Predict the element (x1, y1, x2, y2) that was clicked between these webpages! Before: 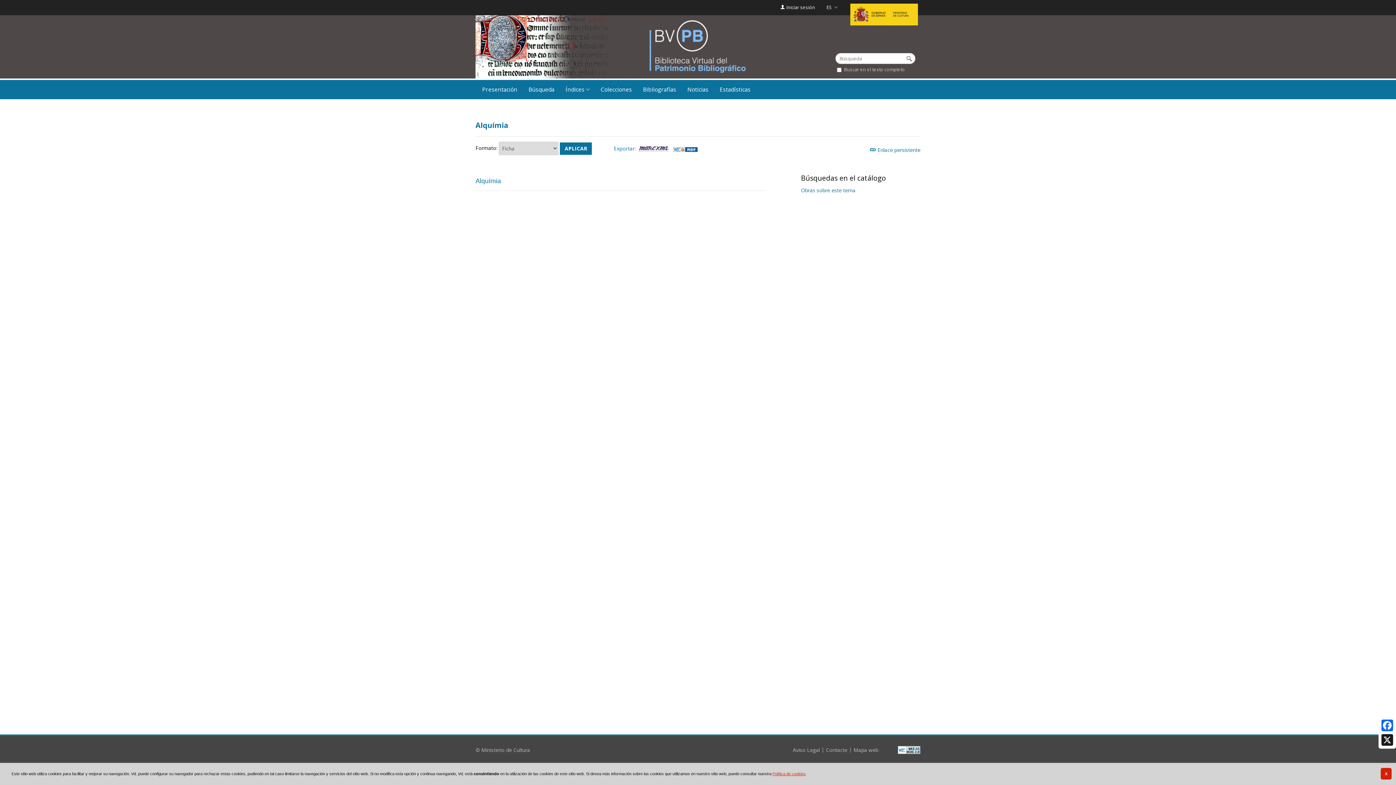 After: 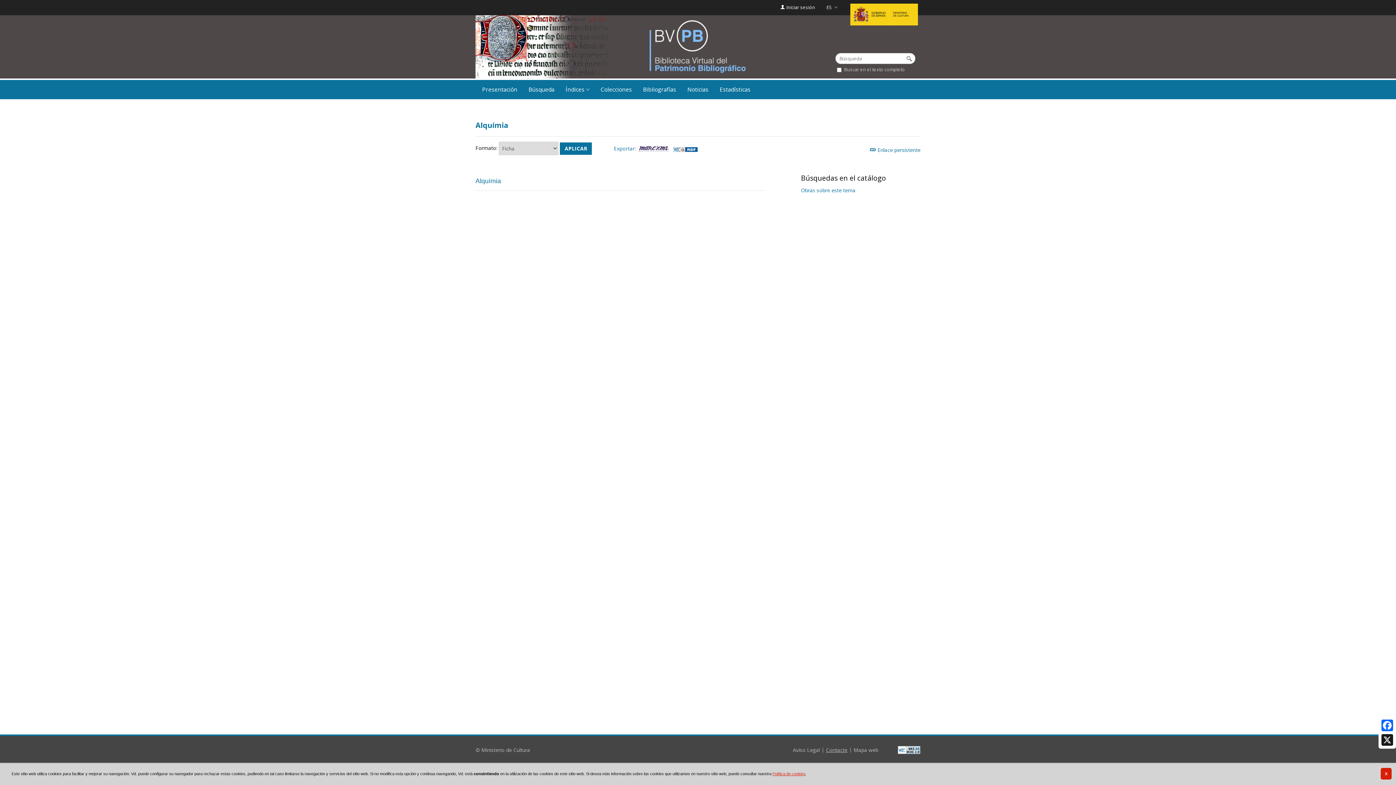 Action: bbox: (826, 746, 847, 753) label: Contacte